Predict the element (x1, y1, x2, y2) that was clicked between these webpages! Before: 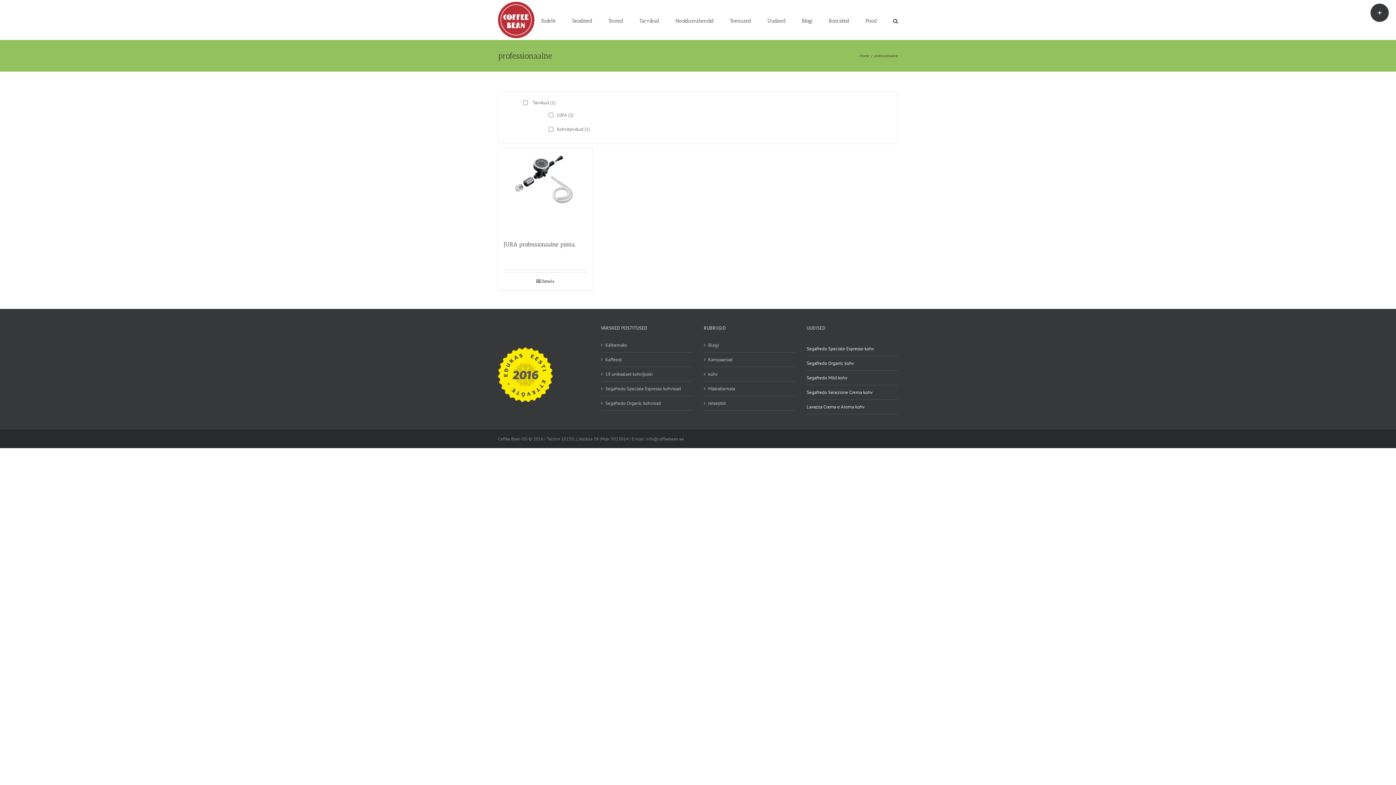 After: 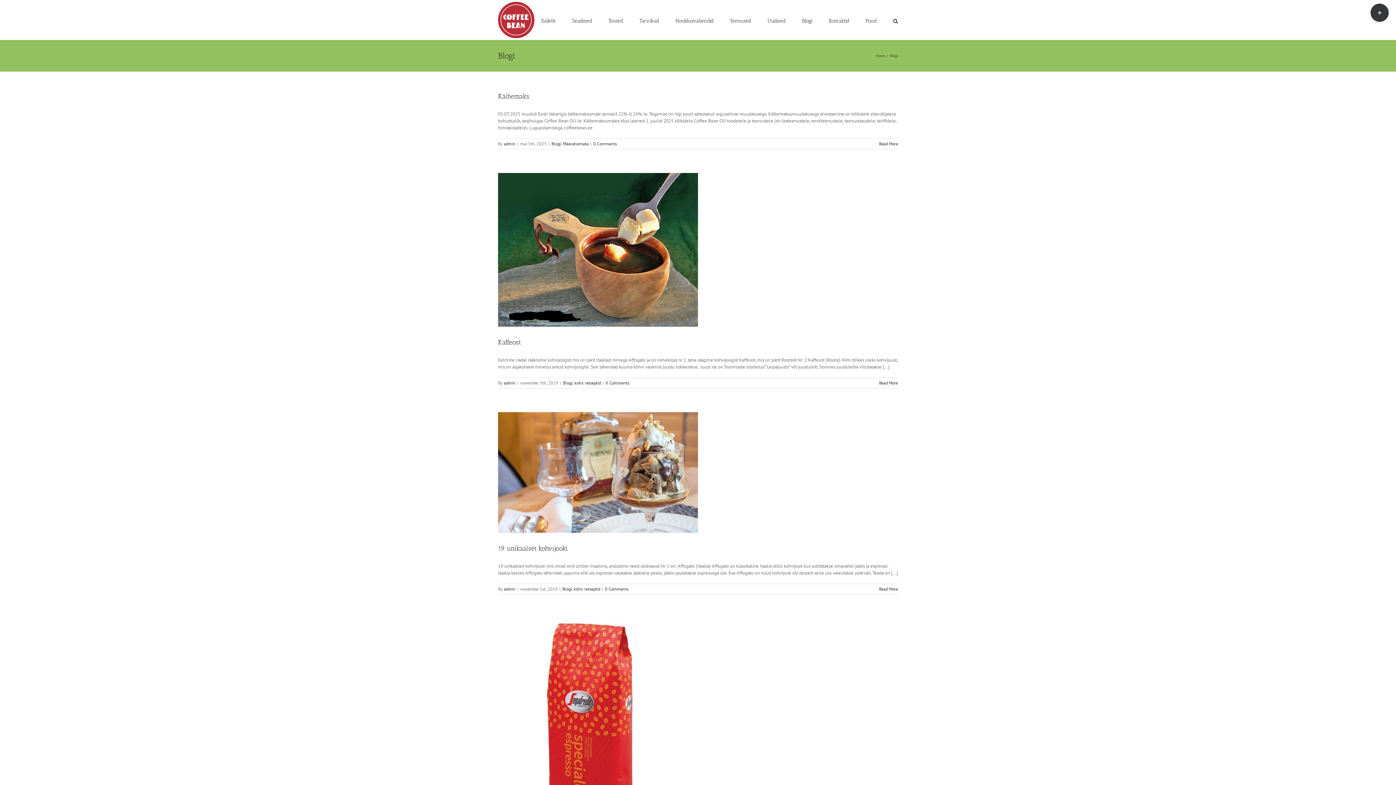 Action: label: Blogi bbox: (708, 341, 791, 348)